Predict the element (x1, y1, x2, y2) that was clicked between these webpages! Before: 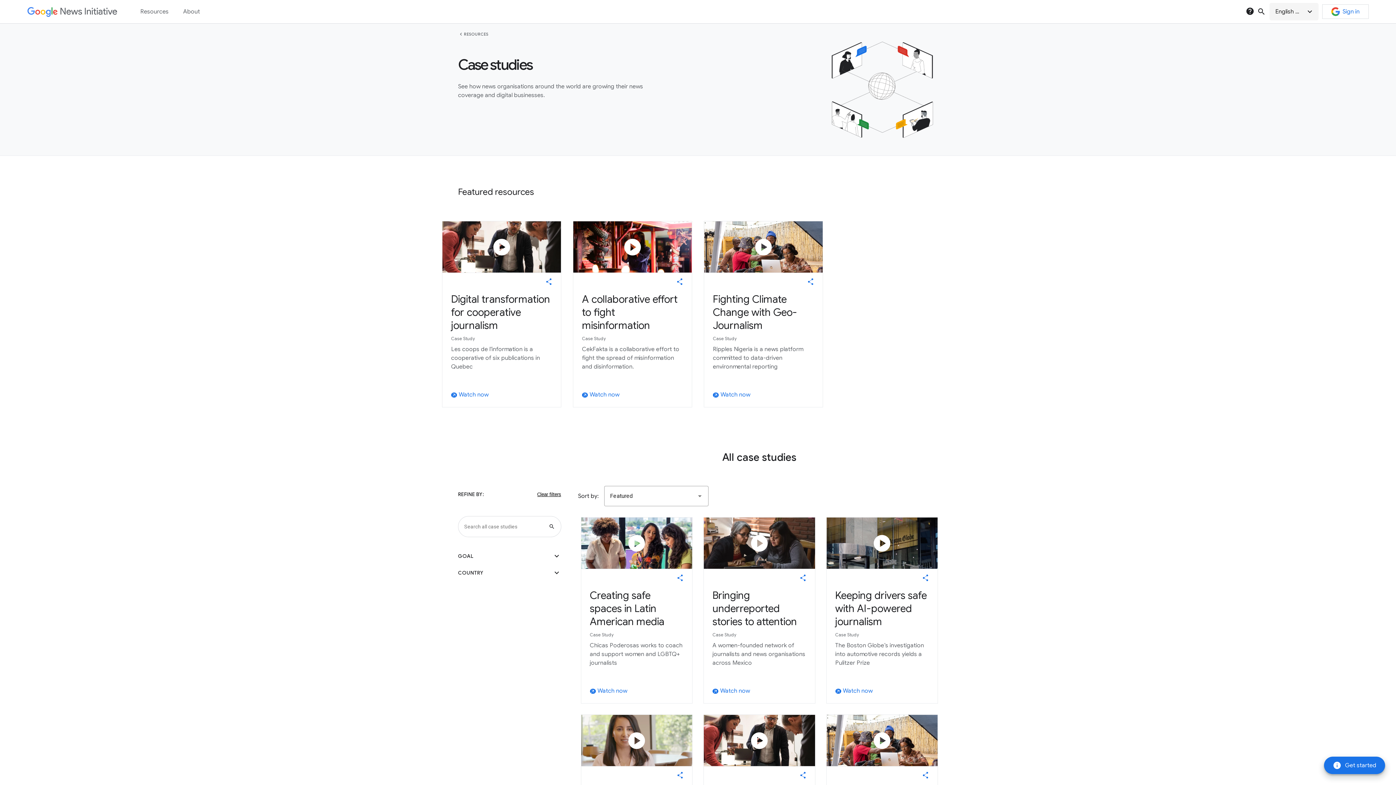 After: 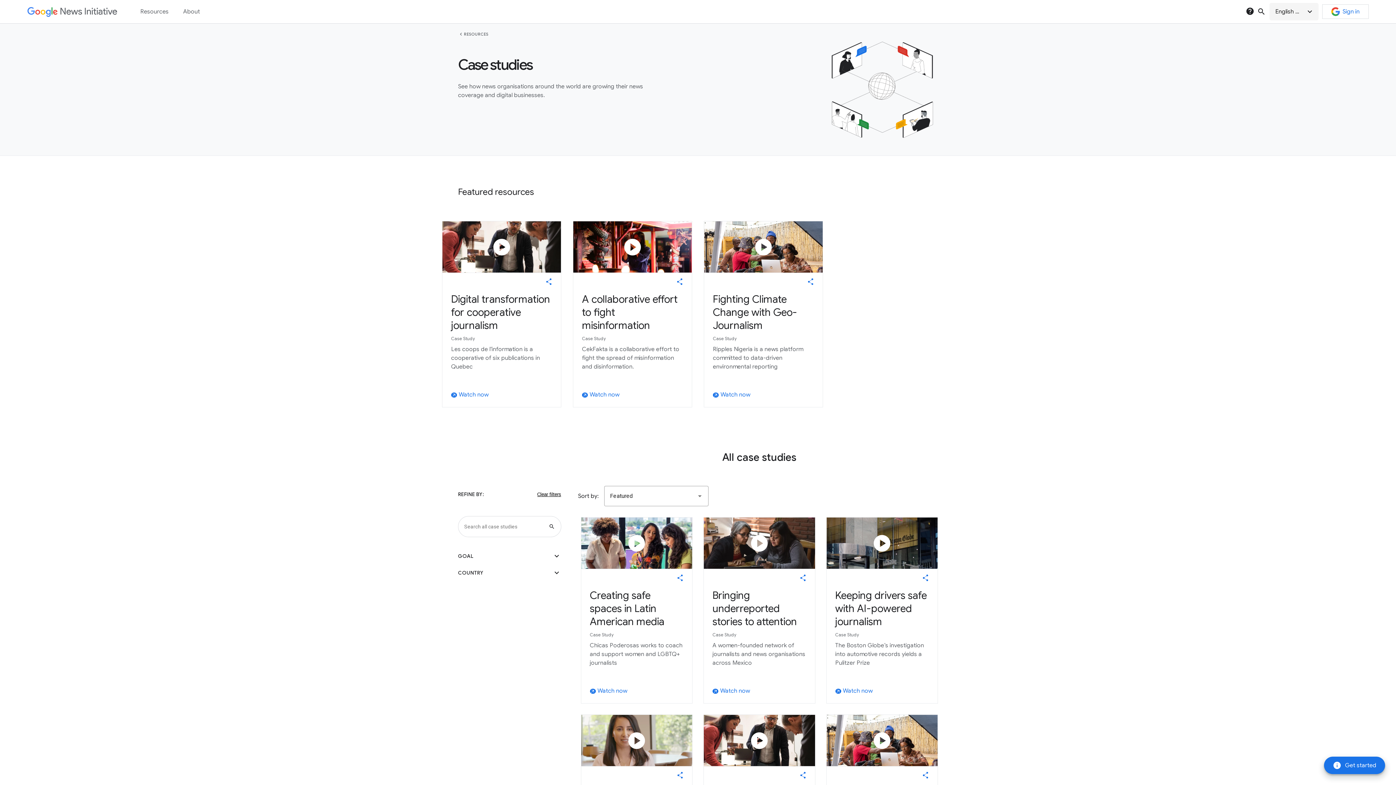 Action: label: play_circle bbox: (581, 715, 692, 766)